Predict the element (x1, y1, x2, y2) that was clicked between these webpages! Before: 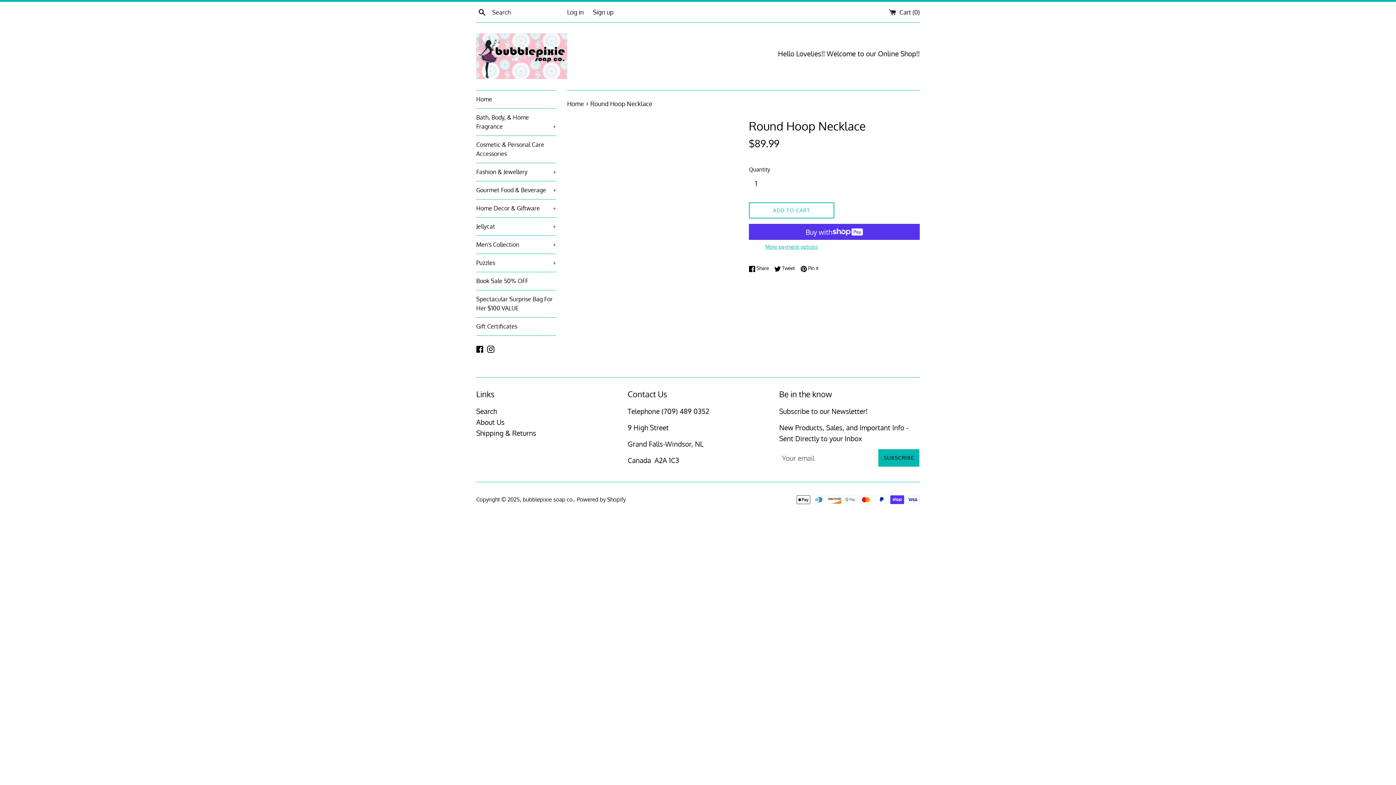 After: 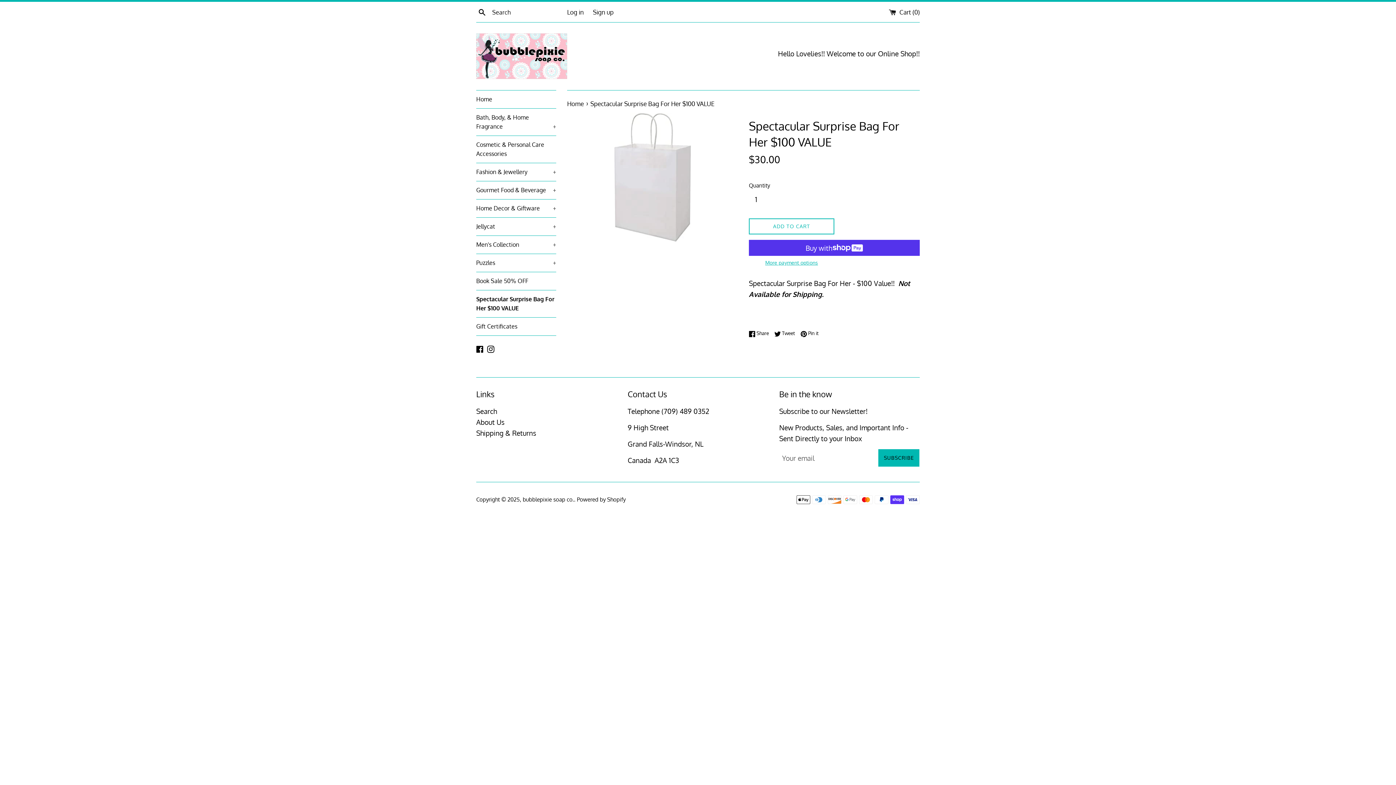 Action: label: Spectacular Surprise Bag For Her $100 VALUE bbox: (476, 290, 556, 317)